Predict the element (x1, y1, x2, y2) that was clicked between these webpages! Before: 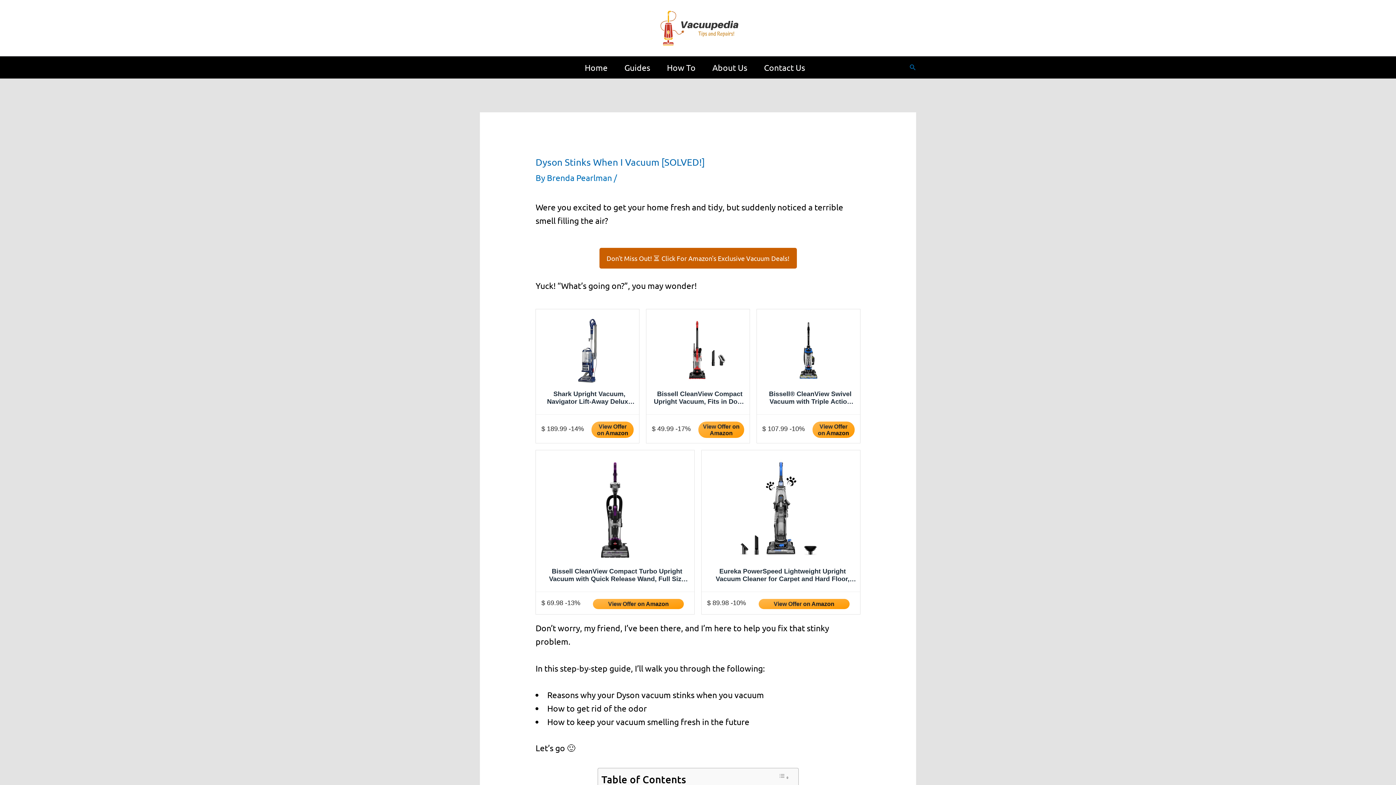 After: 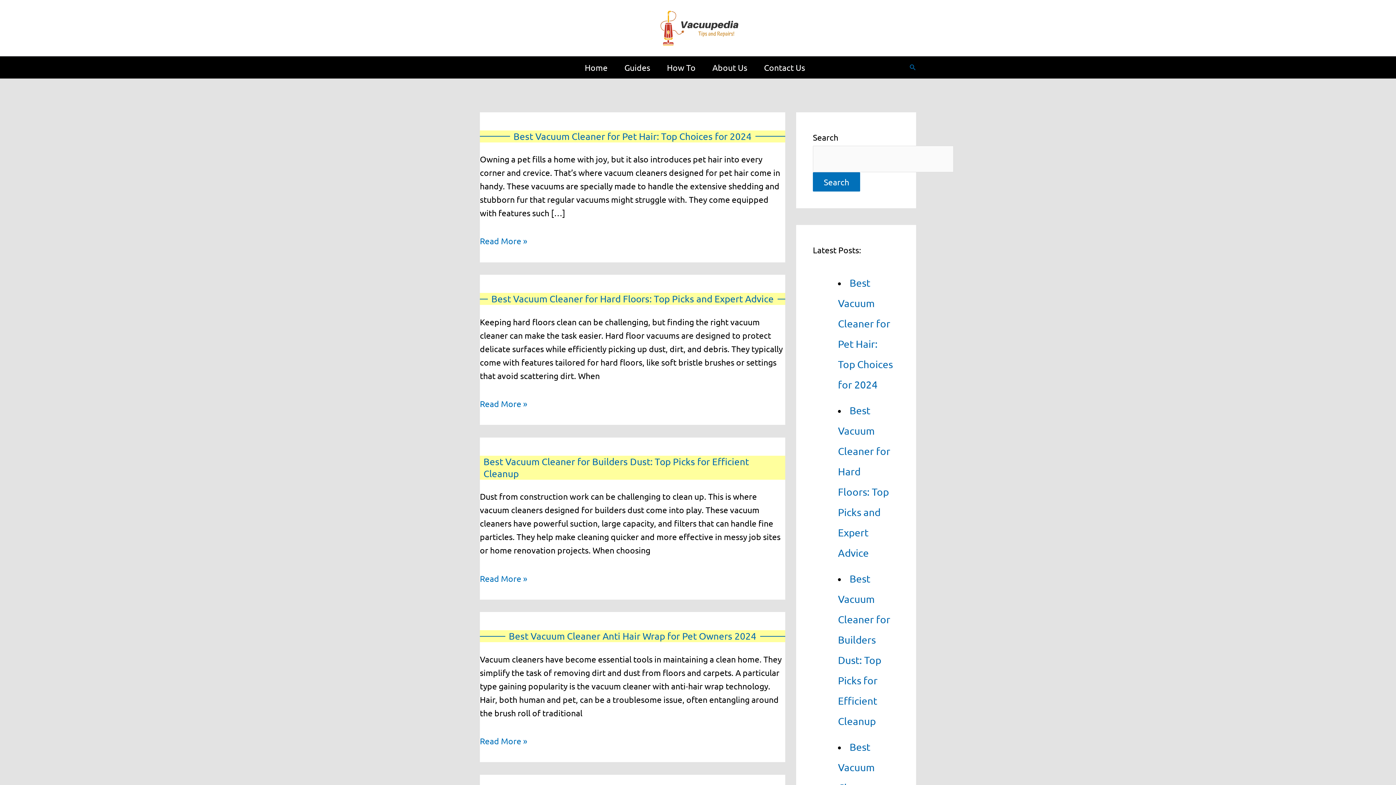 Action: bbox: (648, 21, 747, 31)